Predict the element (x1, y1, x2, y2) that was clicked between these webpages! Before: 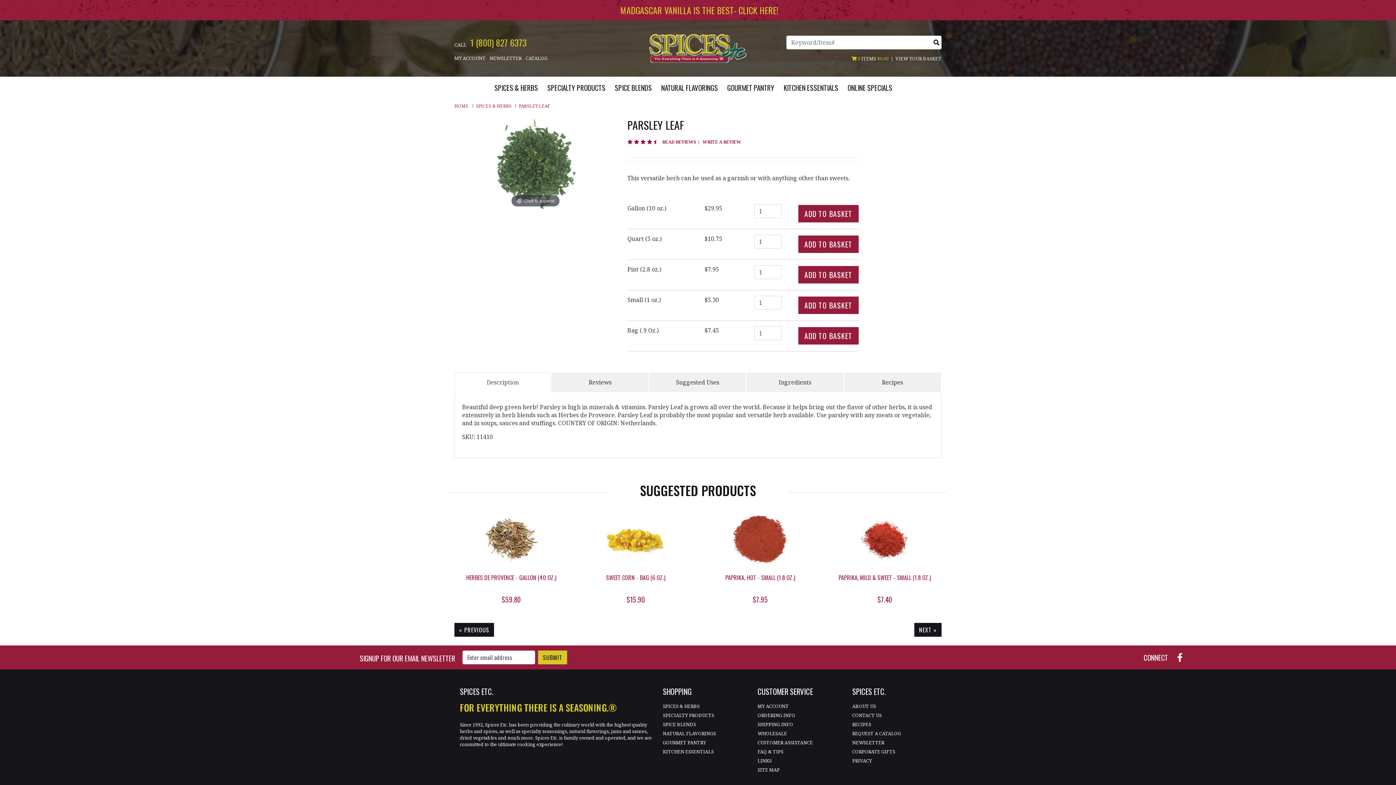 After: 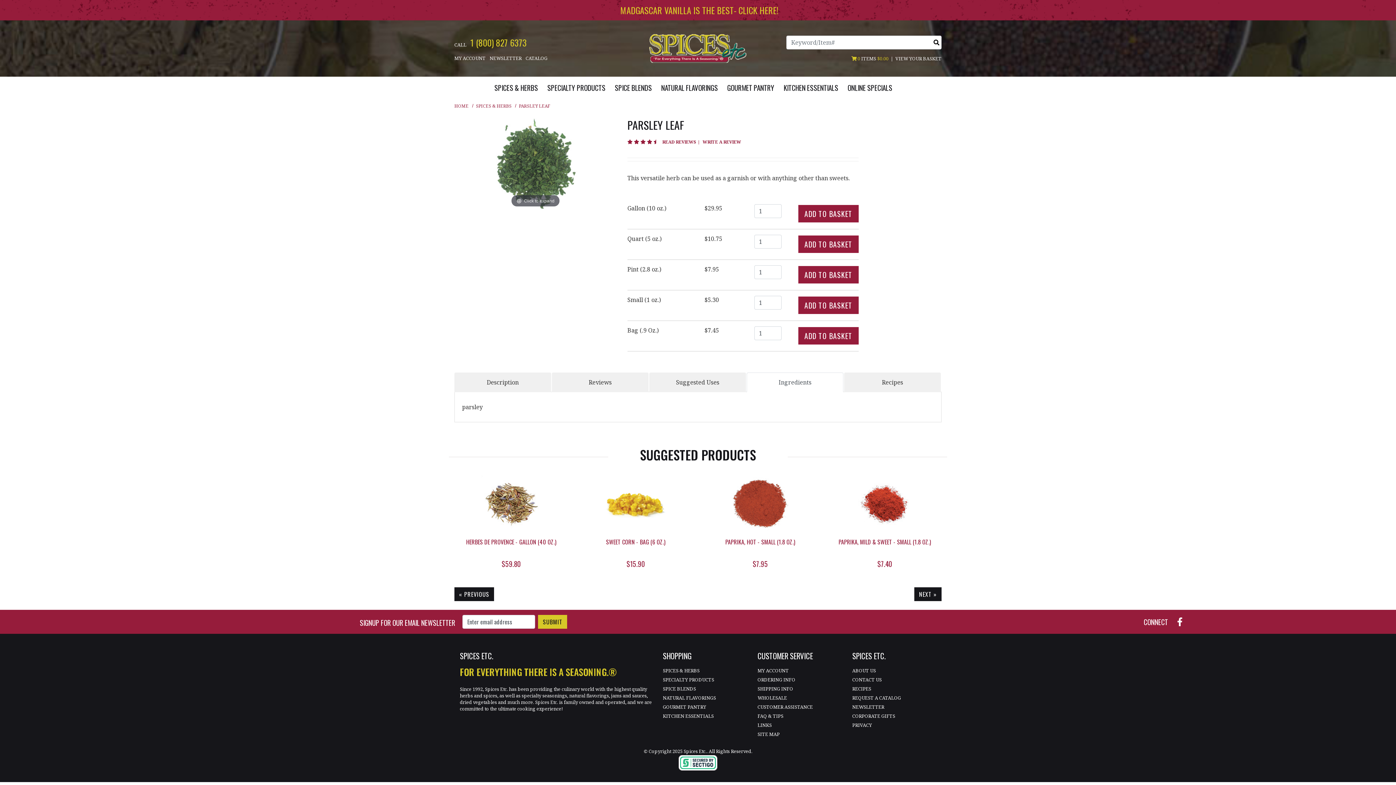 Action: label: Ingredients bbox: (746, 372, 843, 392)